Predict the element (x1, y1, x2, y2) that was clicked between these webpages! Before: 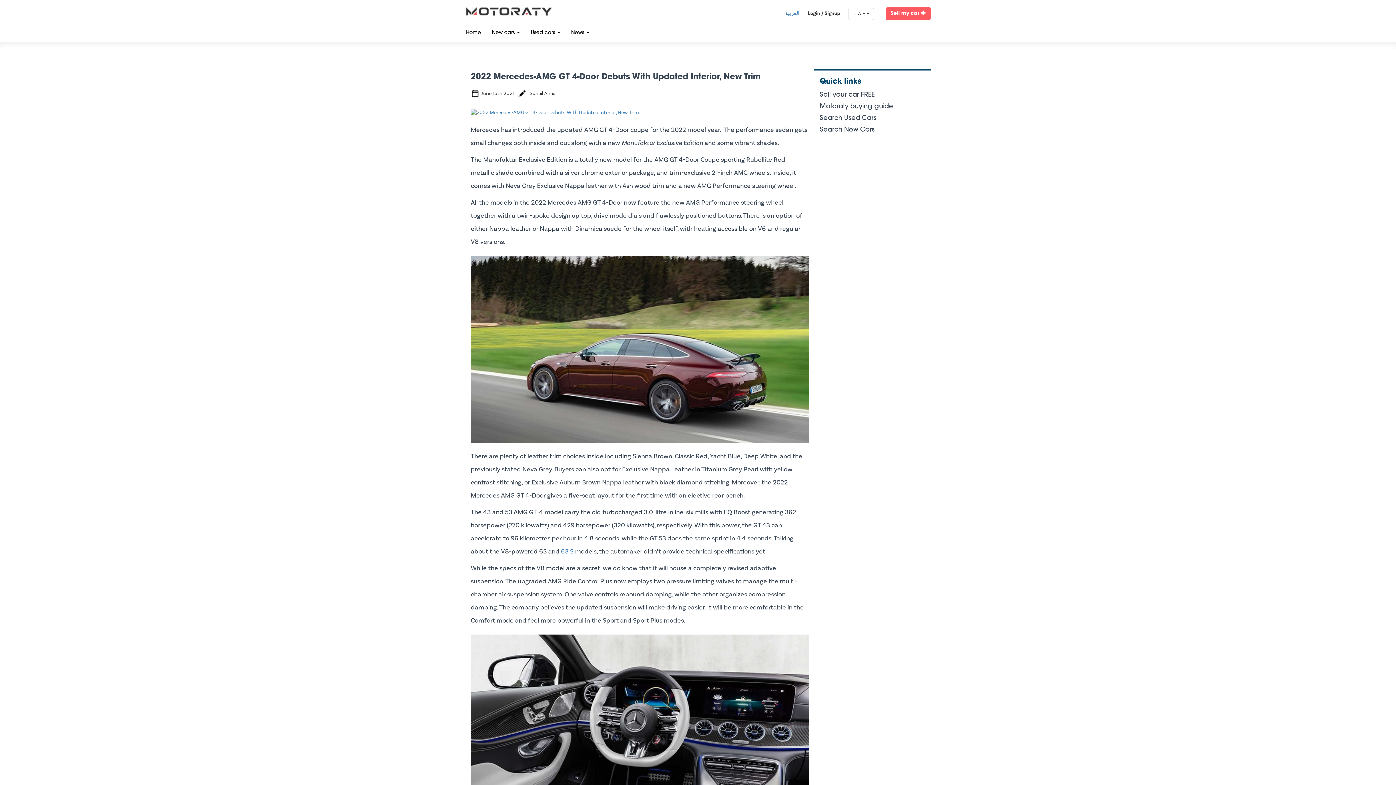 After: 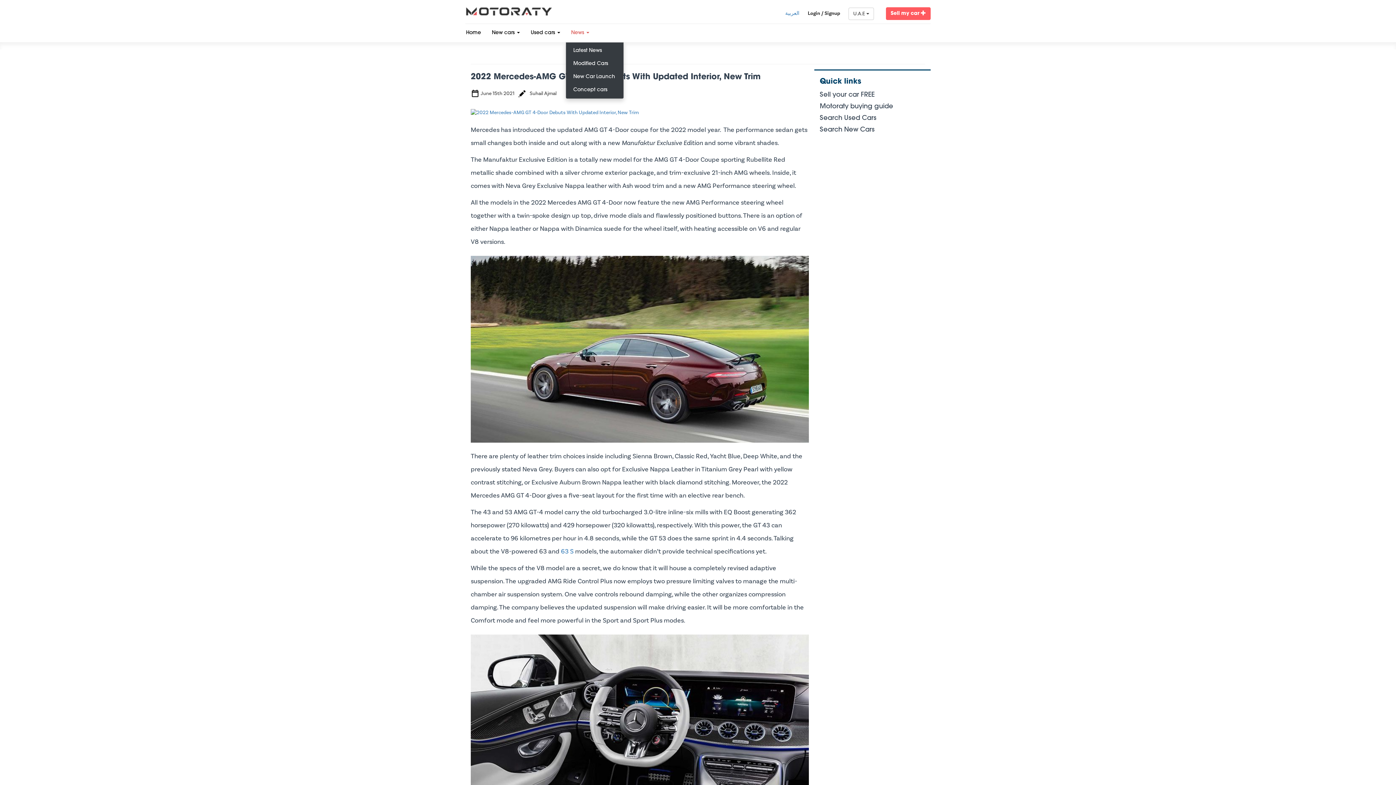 Action: bbox: (565, 24, 594, 42) label: News 